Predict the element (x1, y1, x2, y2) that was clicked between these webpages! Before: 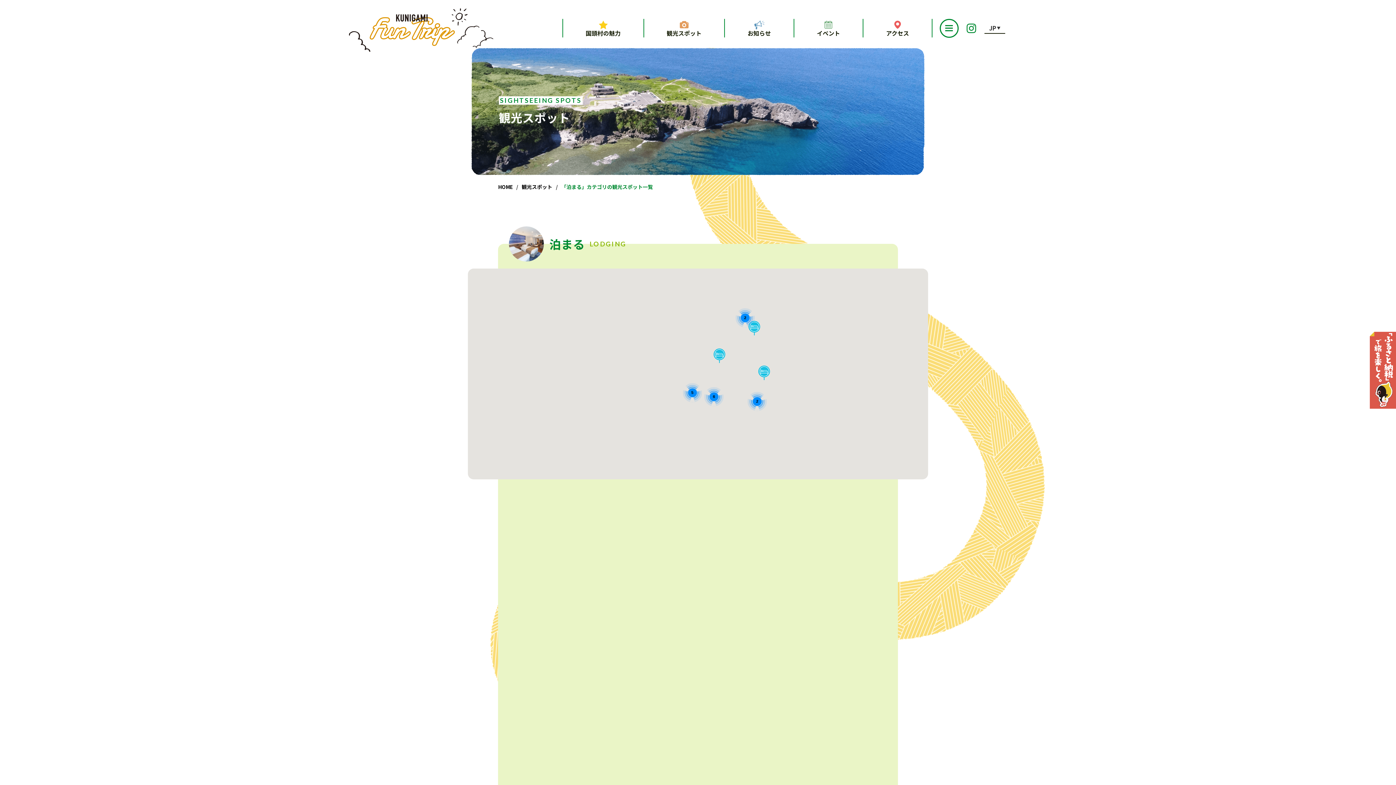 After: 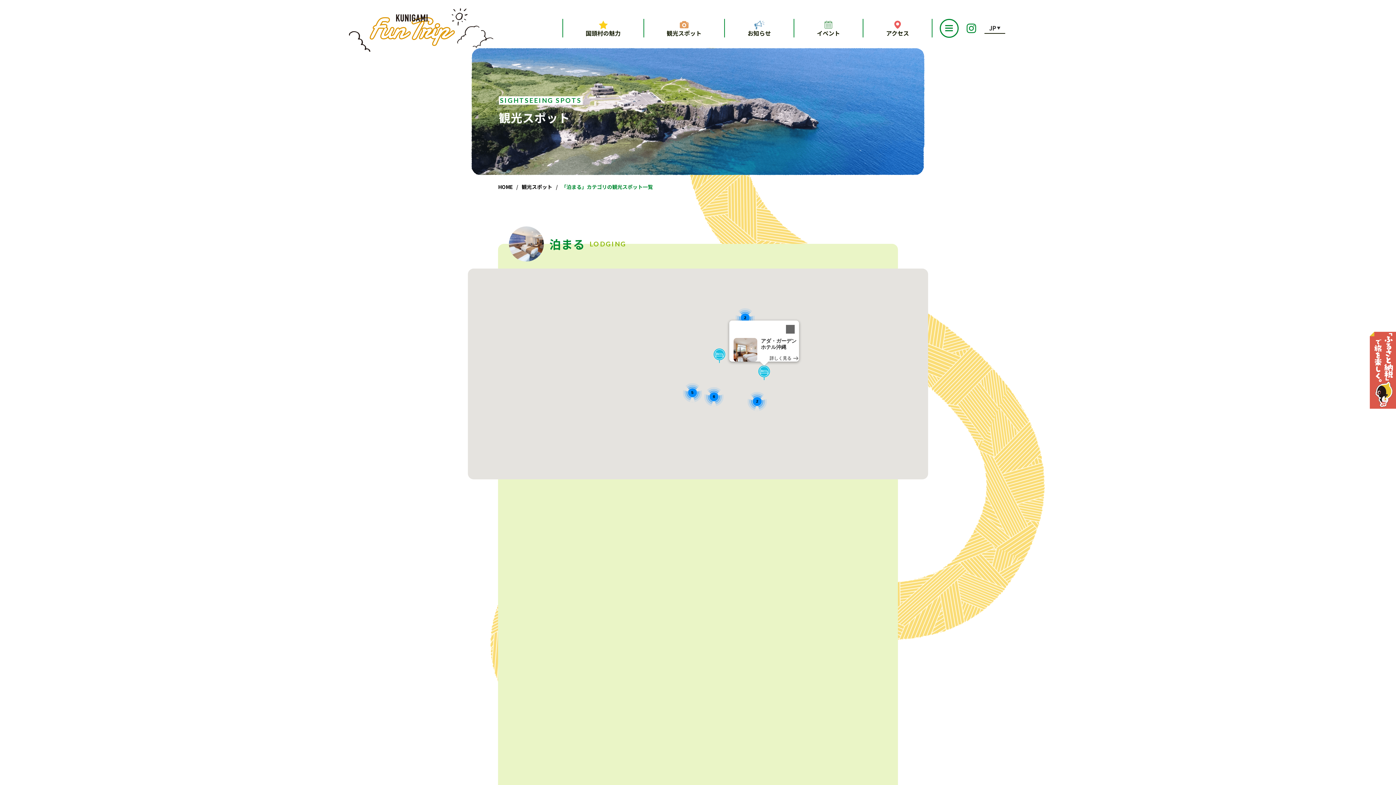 Action: label: アダ・ガーデンホテル沖縄 bbox: (758, 365, 770, 380)